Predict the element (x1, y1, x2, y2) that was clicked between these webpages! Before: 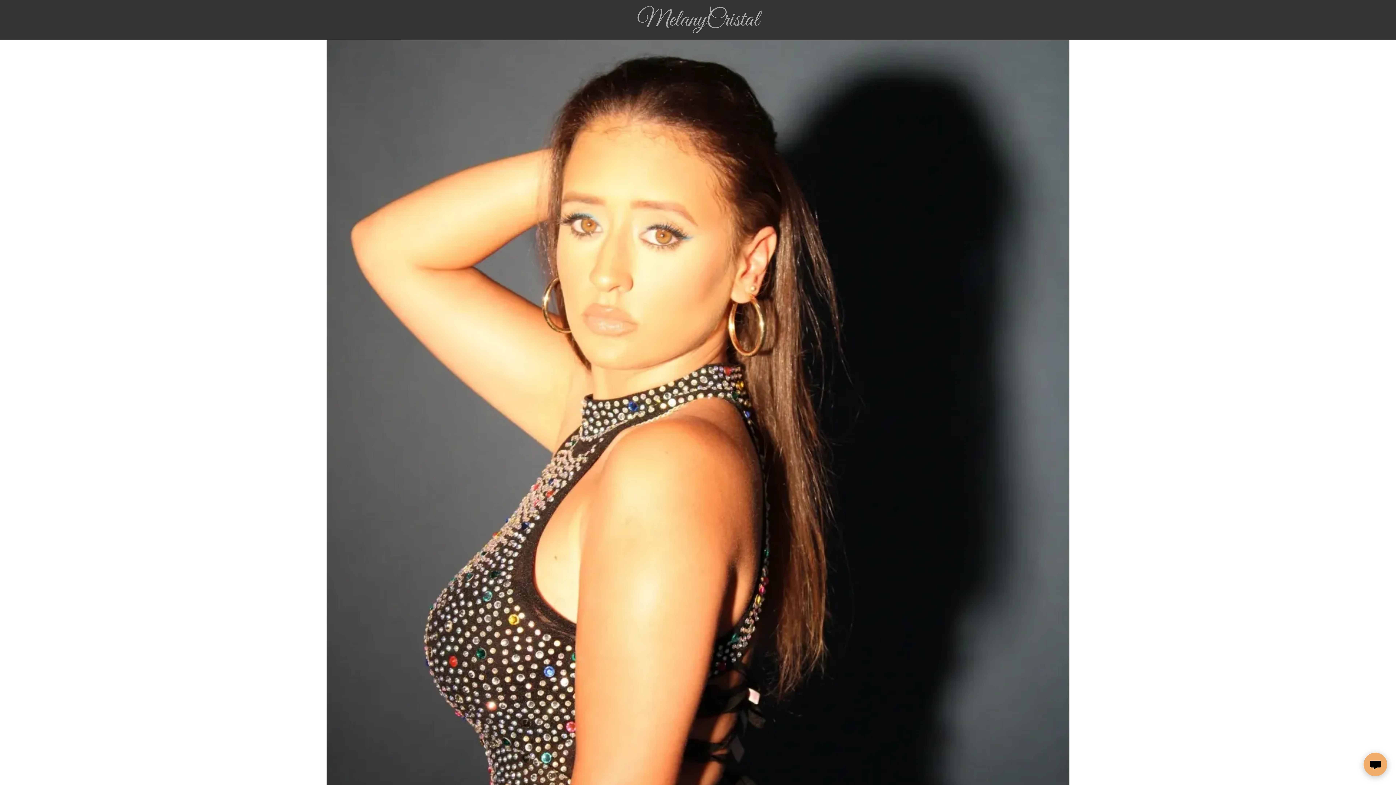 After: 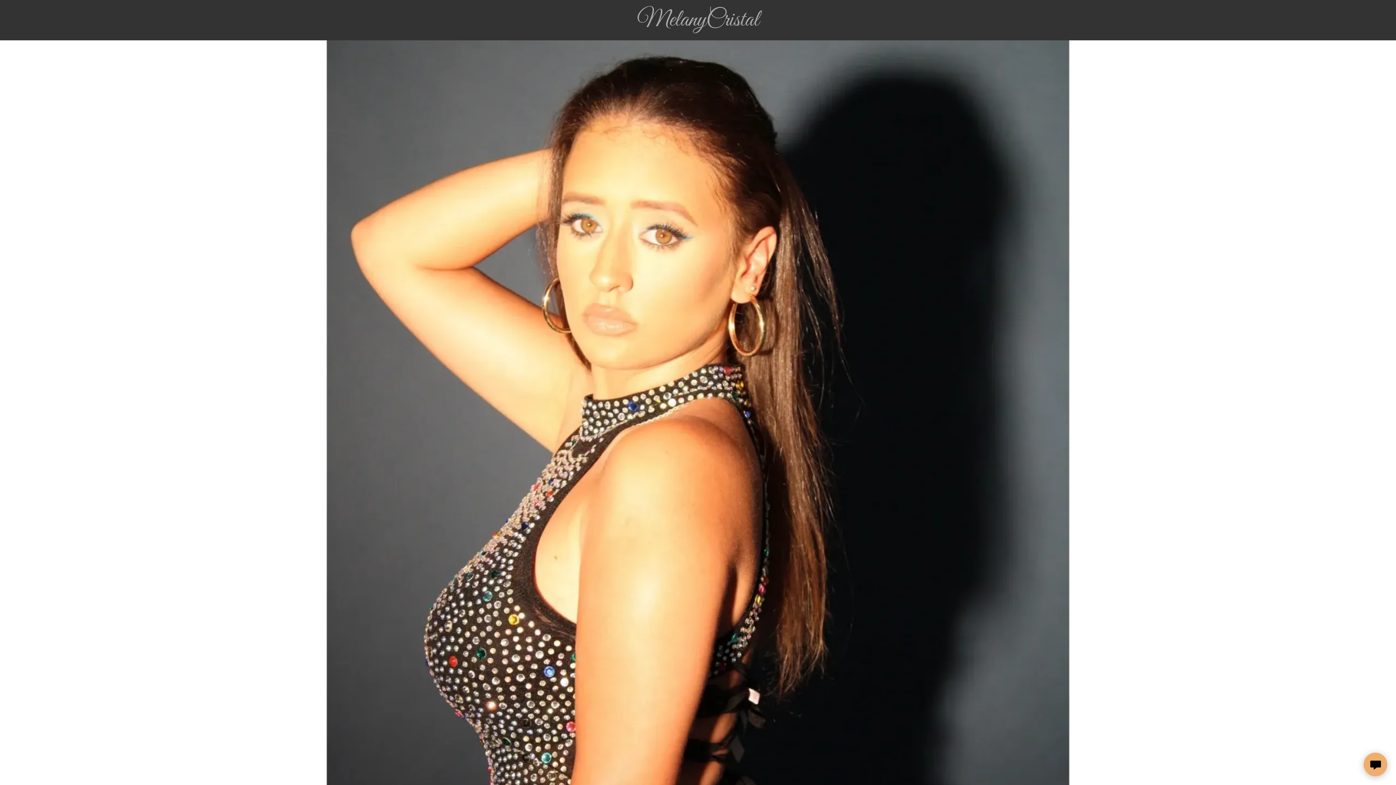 Action: bbox: (470, 18, 926, 27) label: MelanyCristal